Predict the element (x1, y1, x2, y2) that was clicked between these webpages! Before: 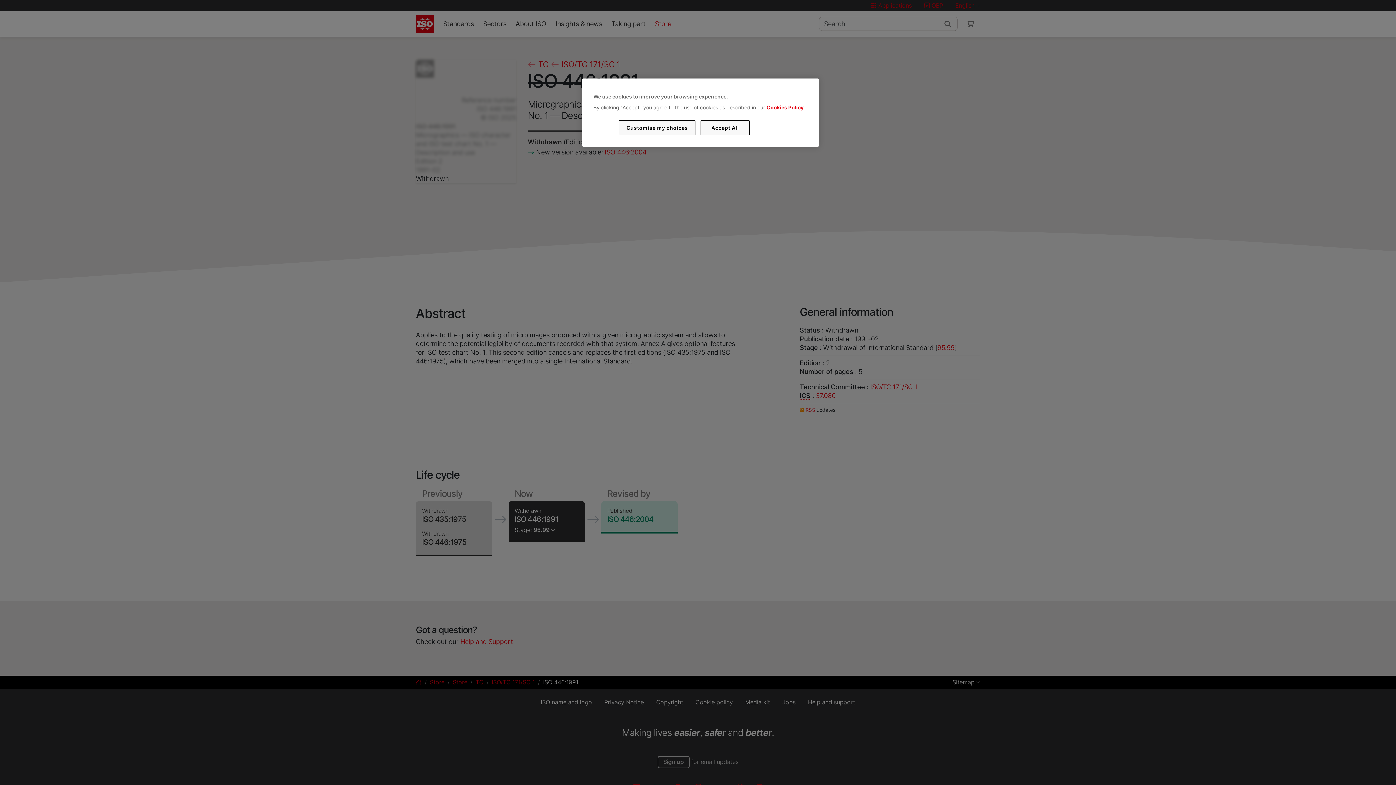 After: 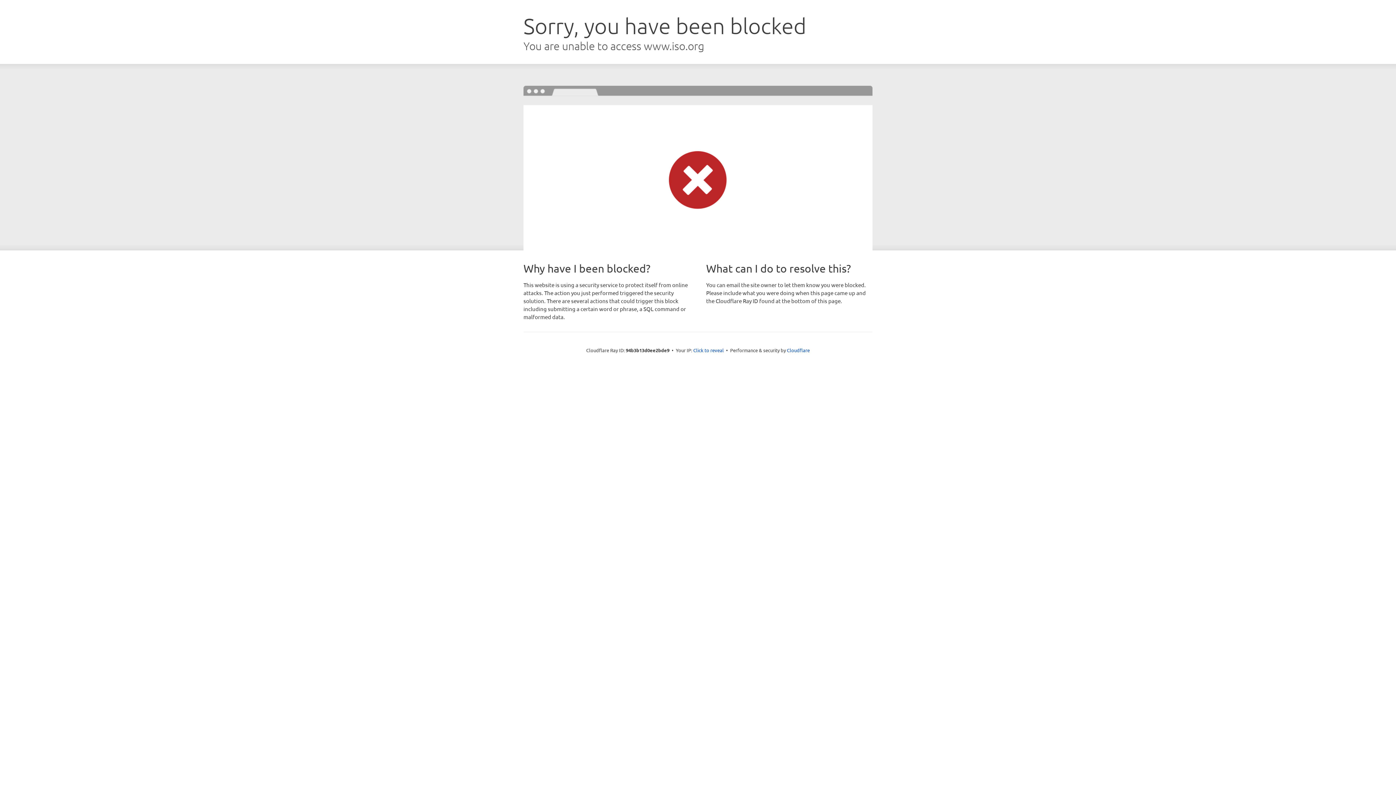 Action: bbox: (766, 104, 803, 110) label: Cookies Policy